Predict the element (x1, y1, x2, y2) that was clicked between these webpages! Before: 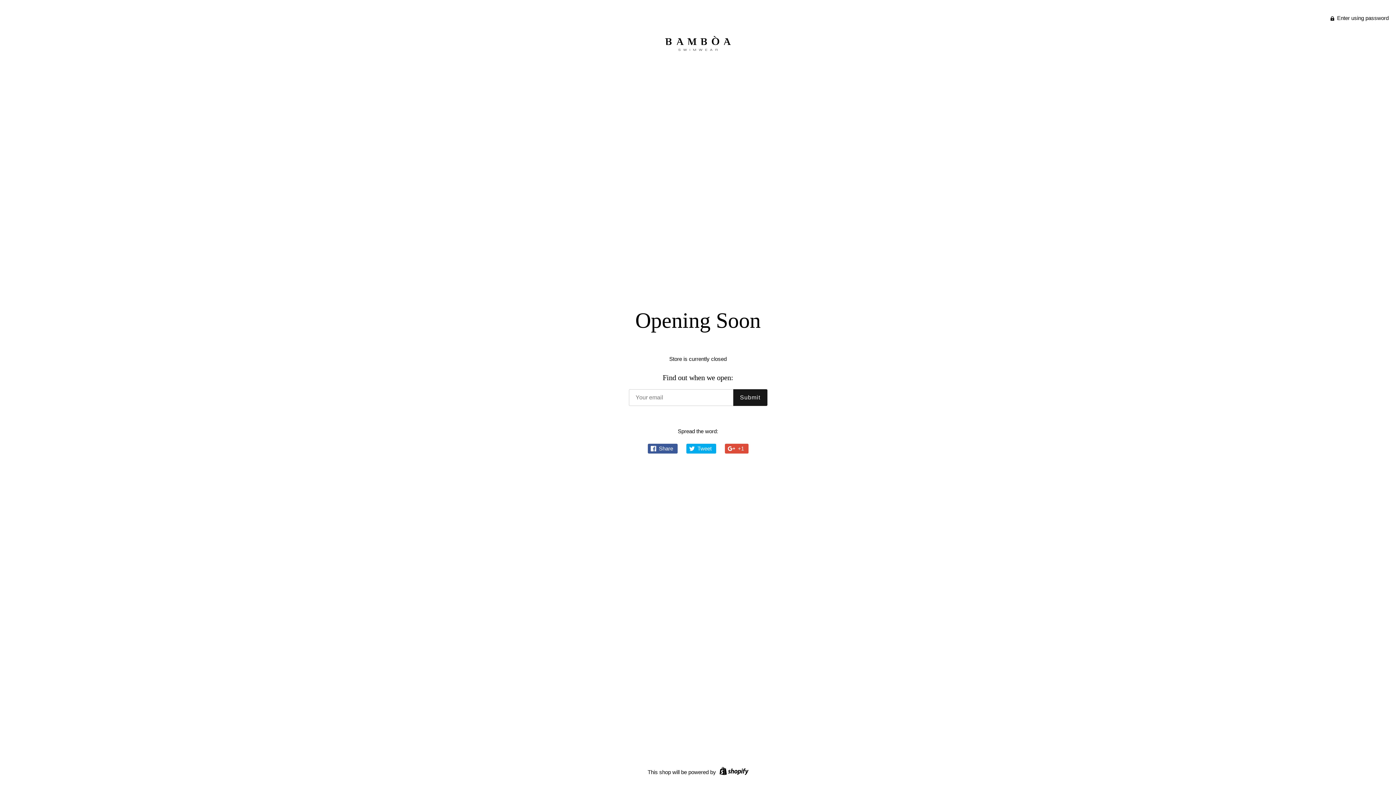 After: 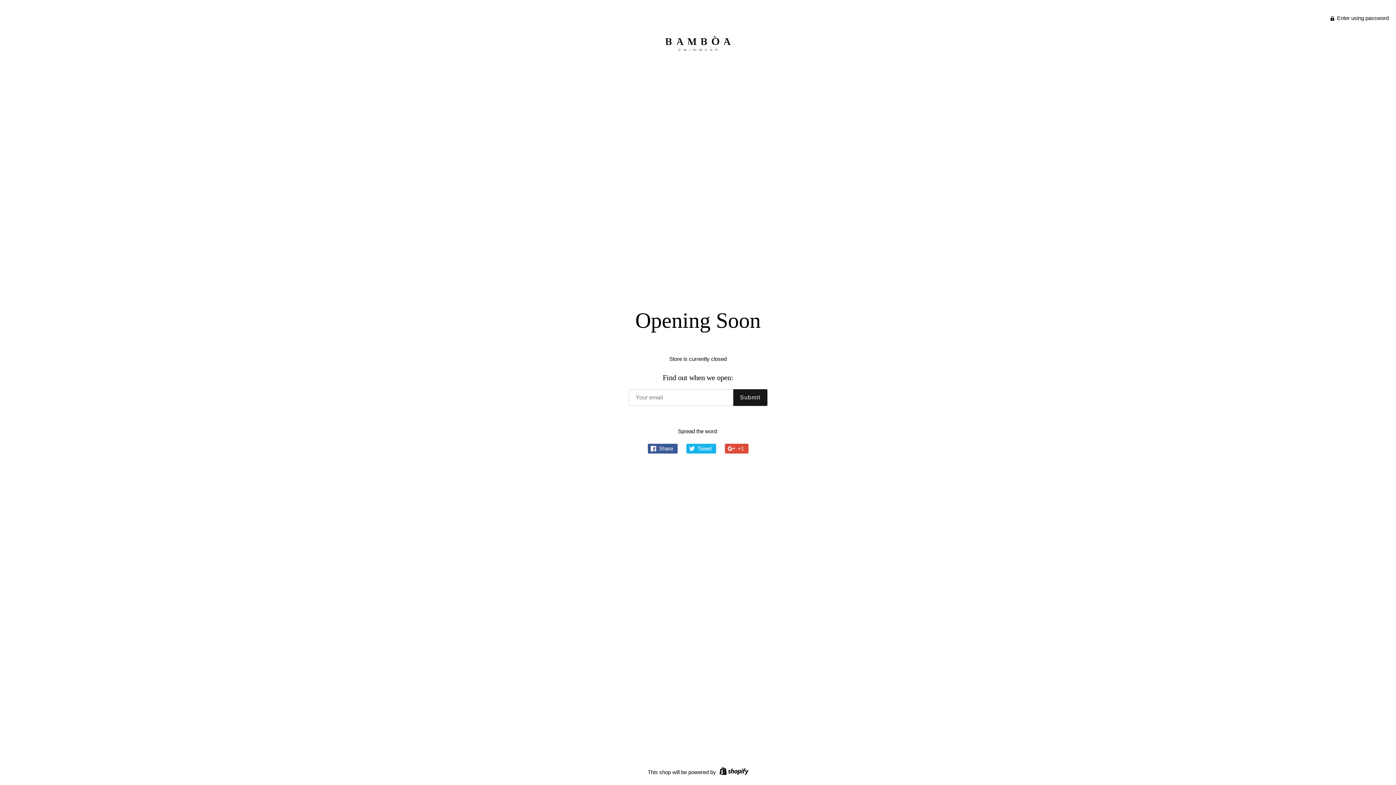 Action: label:  Tweet bbox: (686, 444, 716, 453)